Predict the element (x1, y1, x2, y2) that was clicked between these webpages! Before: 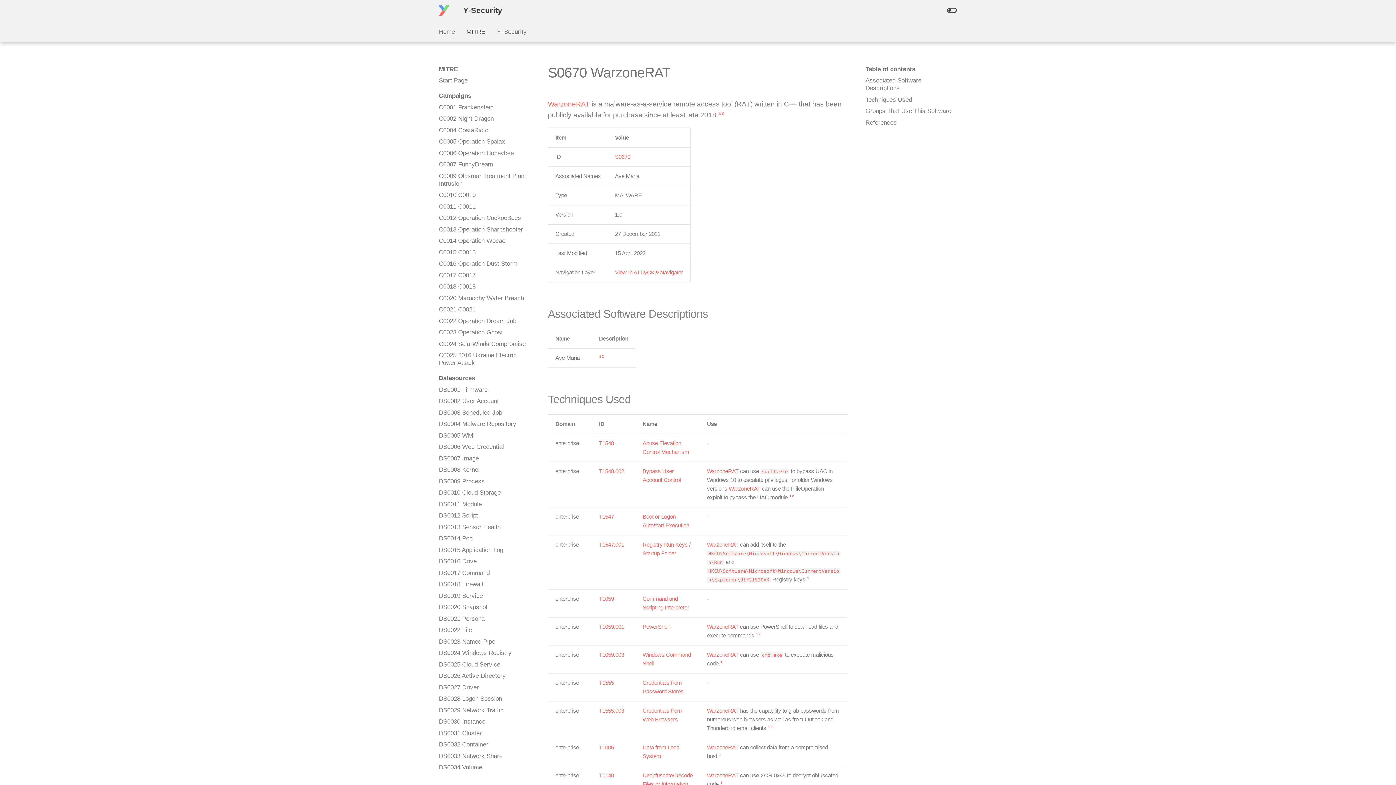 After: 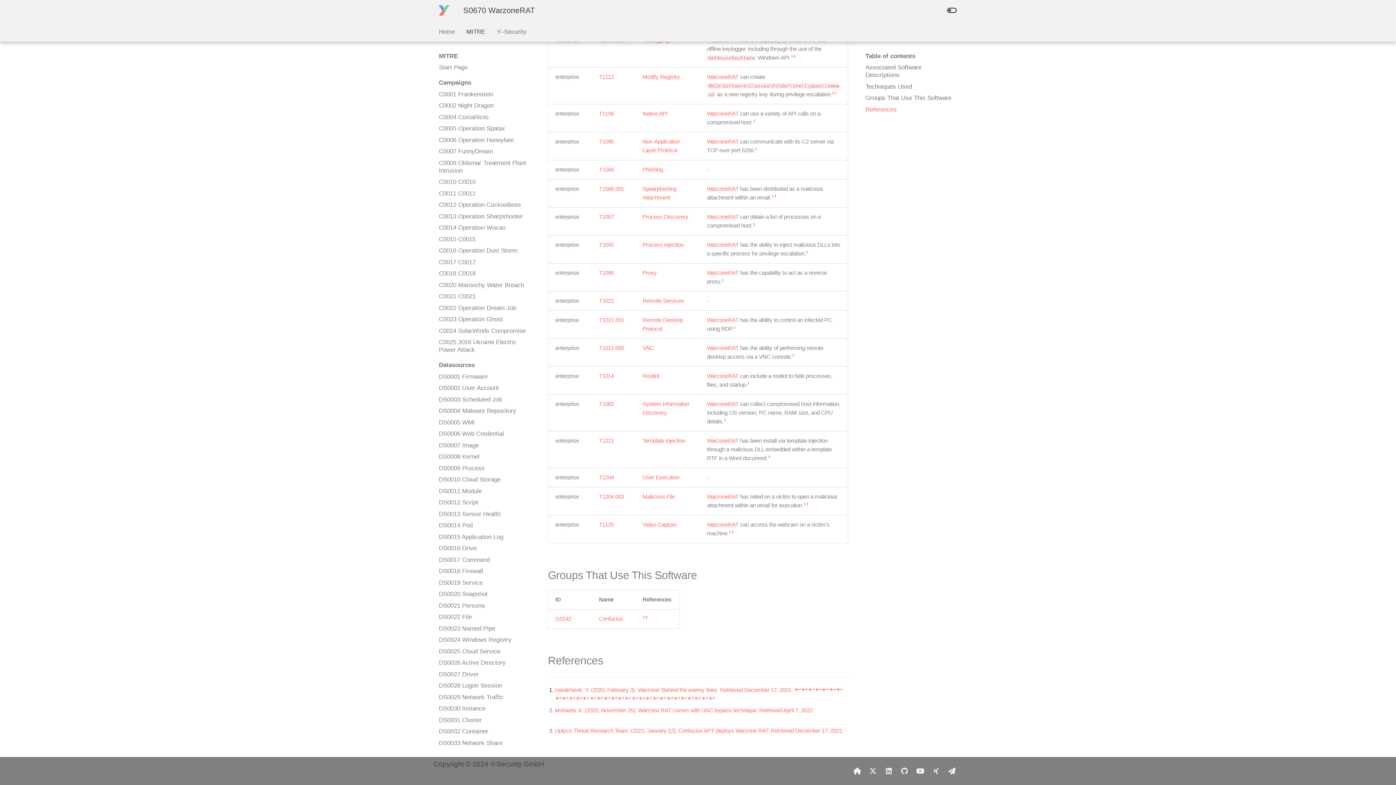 Action: bbox: (720, 660, 722, 664) label: 1